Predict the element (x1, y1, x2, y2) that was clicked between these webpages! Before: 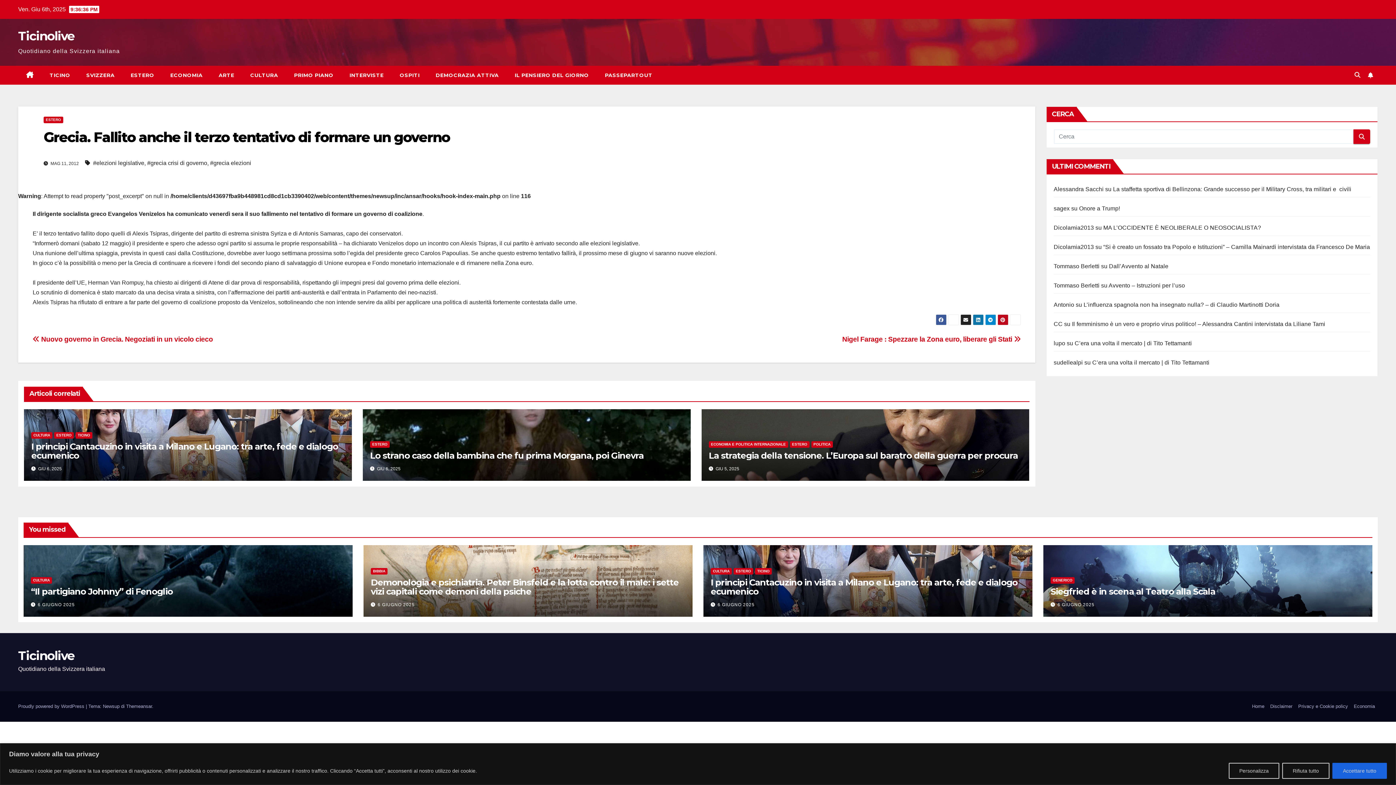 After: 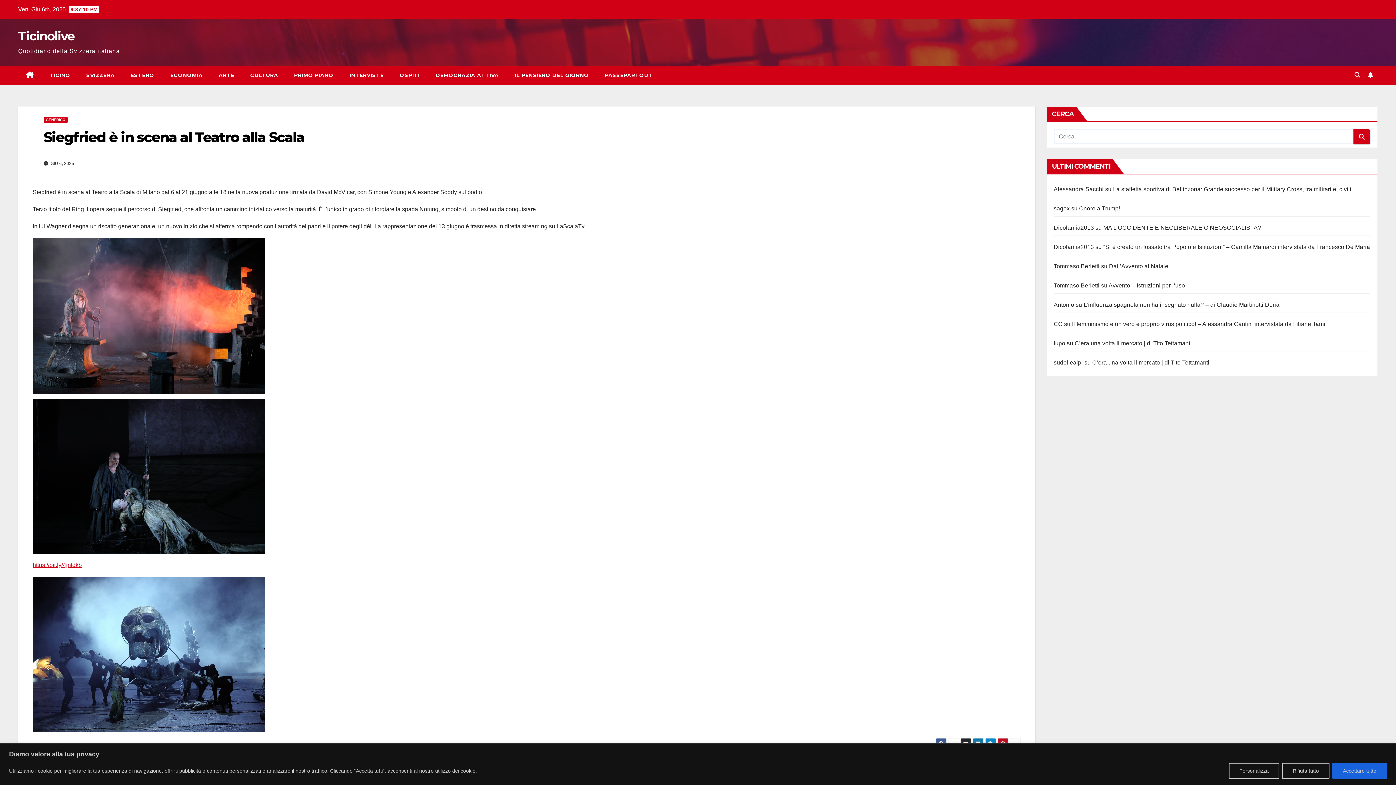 Action: bbox: (1050, 586, 1215, 597) label: Siegfried è in scena al Teatro alla Scala